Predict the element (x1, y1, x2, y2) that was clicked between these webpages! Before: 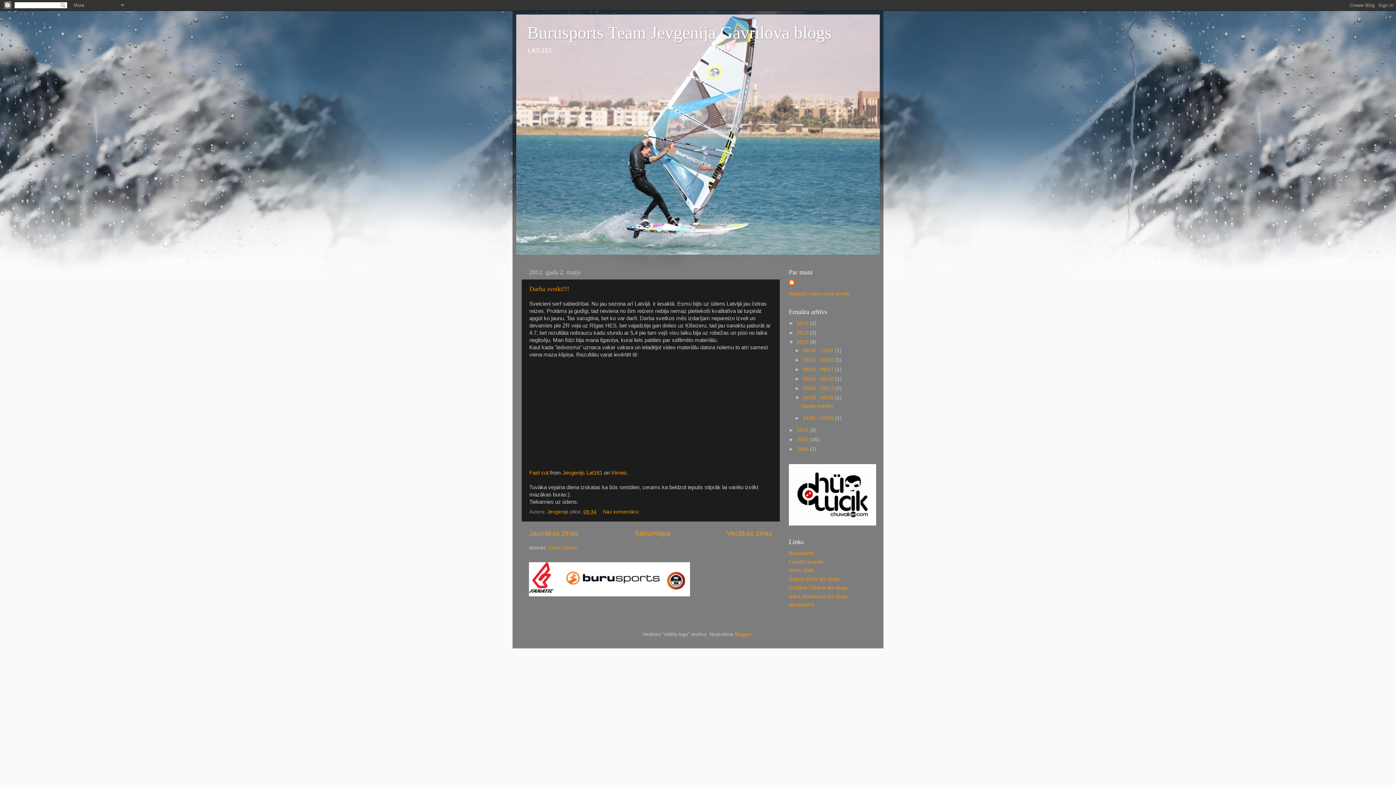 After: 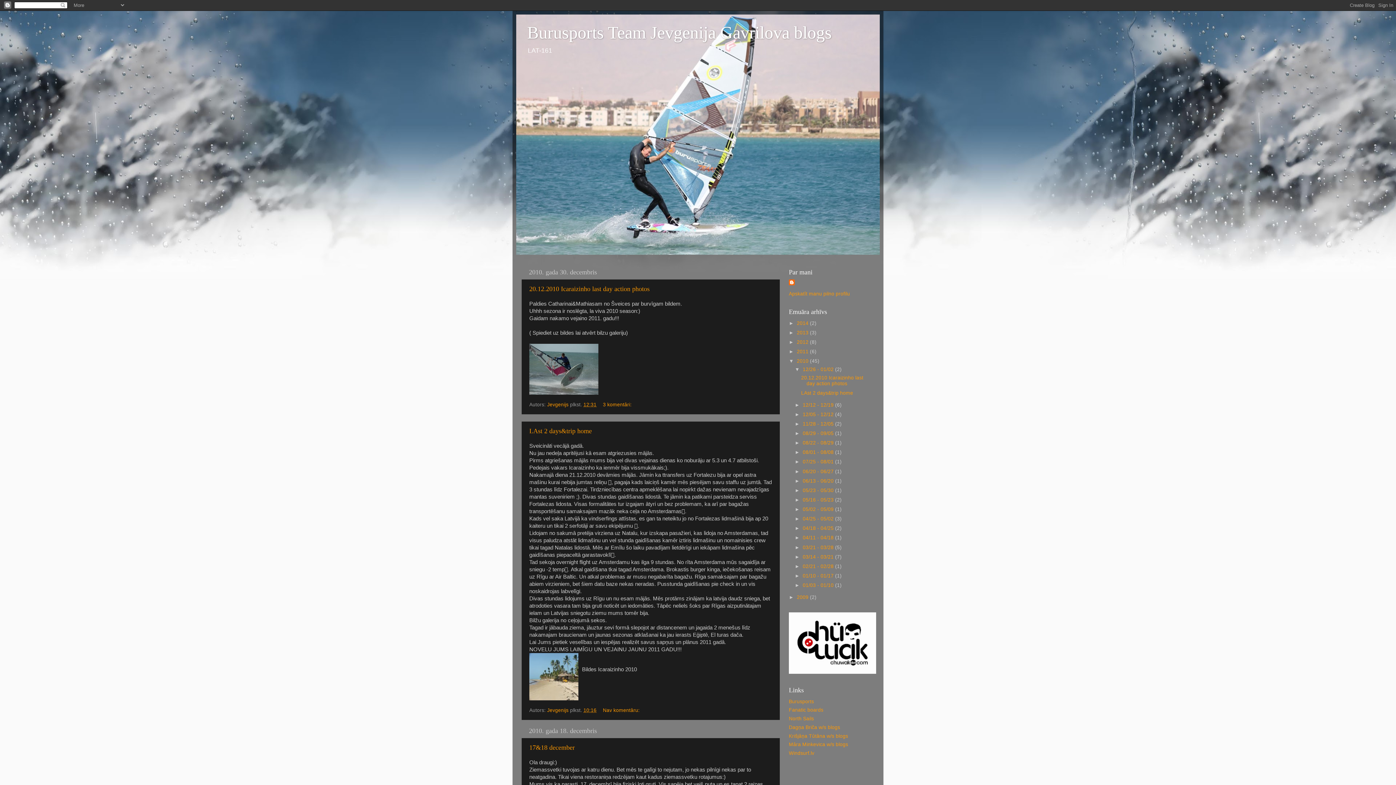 Action: label: 2010  bbox: (797, 437, 810, 442)